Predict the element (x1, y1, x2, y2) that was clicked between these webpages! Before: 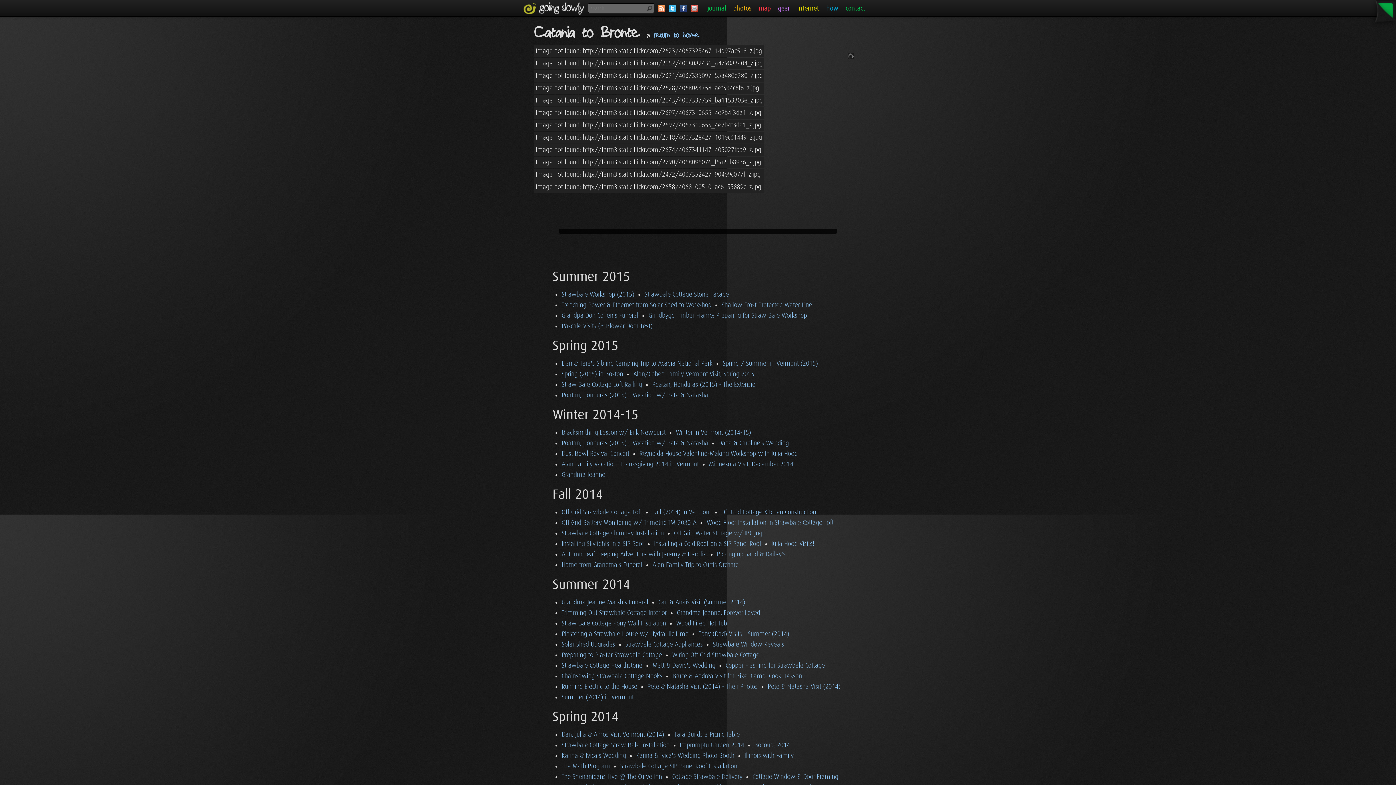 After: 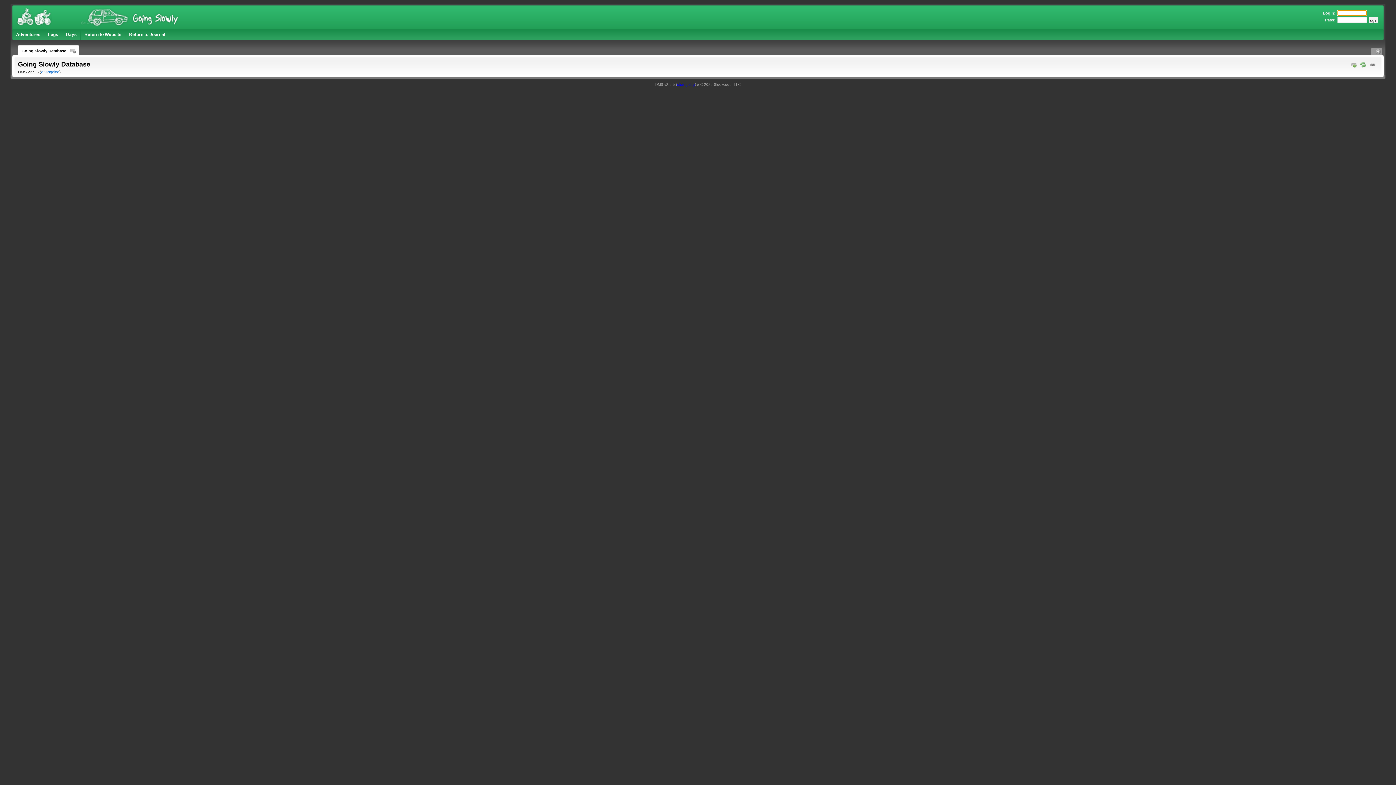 Action: bbox: (1369, 0, 1396, 27)